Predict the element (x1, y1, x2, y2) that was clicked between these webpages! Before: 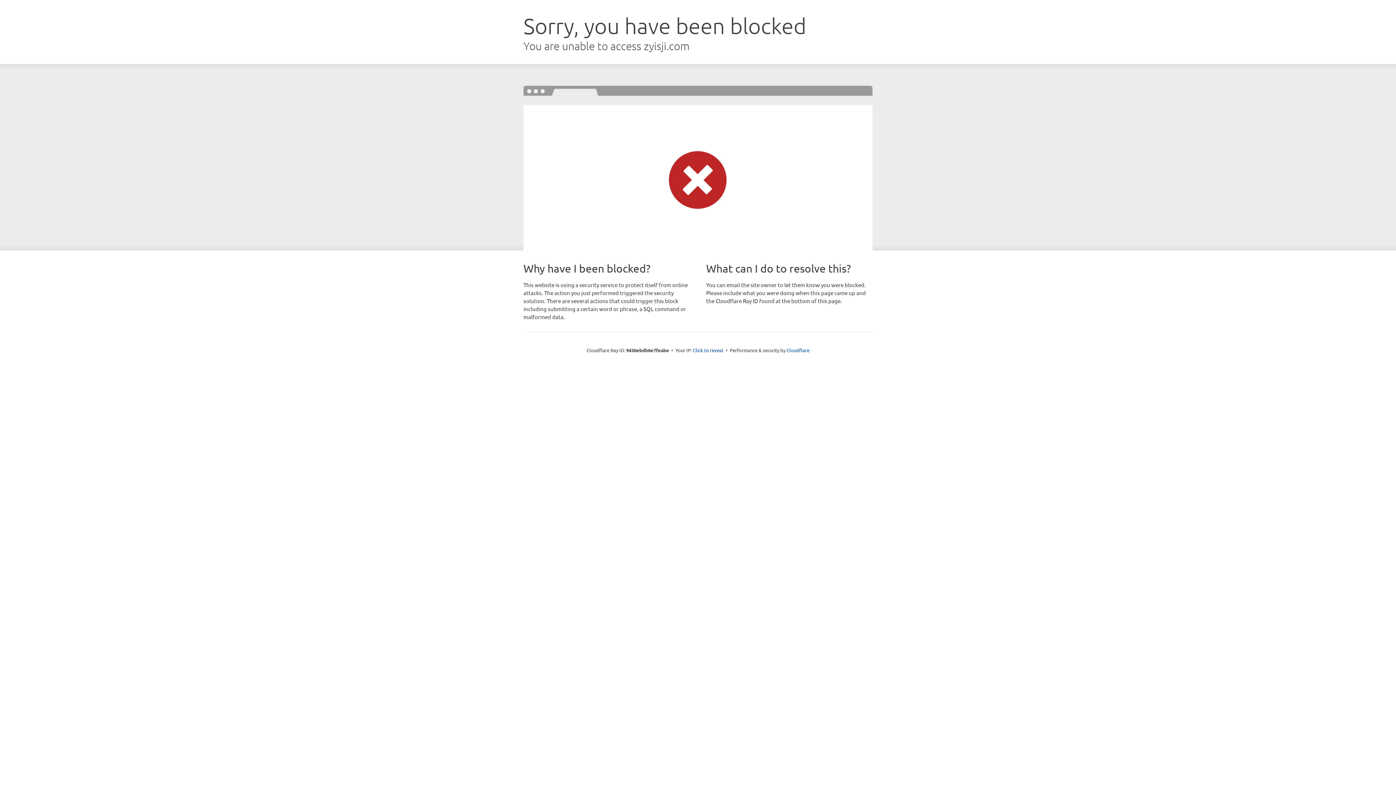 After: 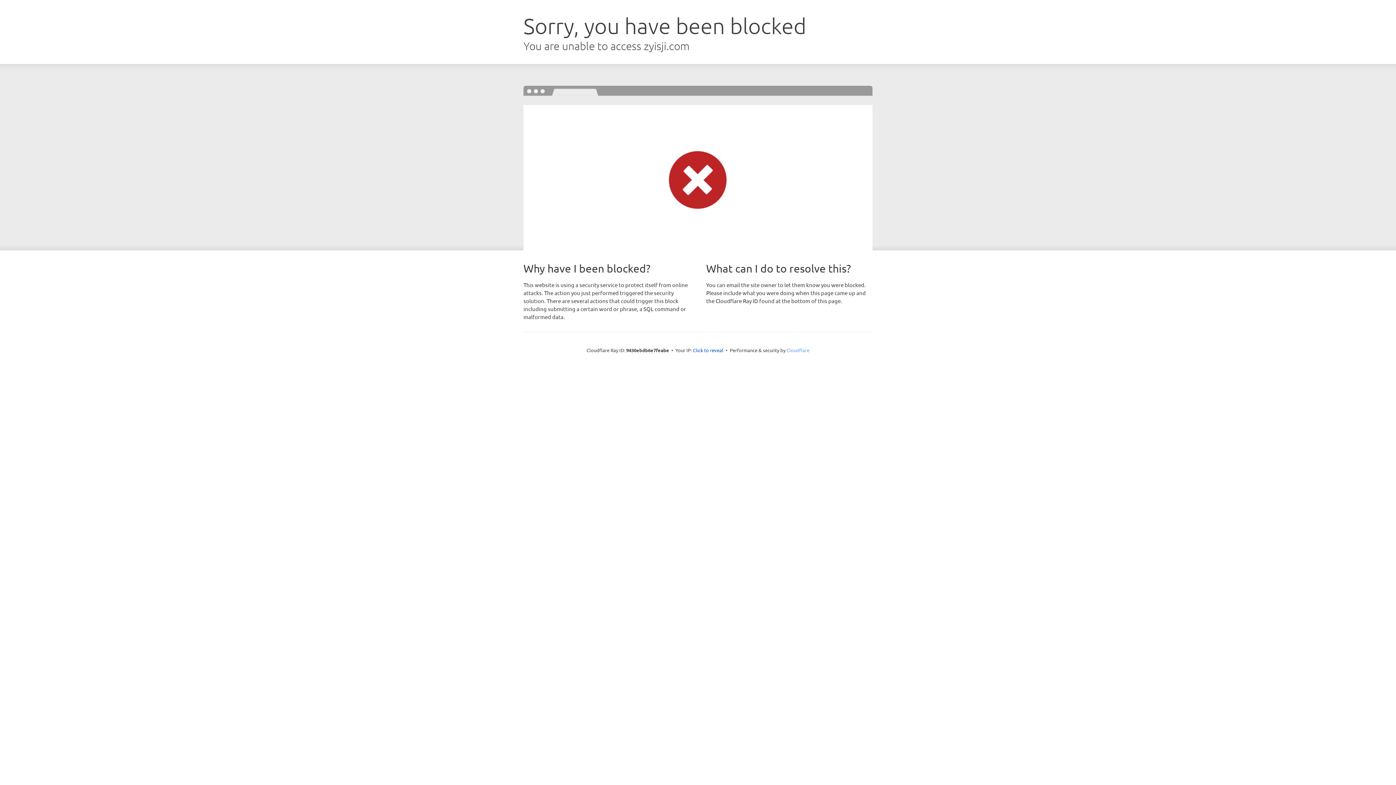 Action: bbox: (786, 347, 809, 353) label: Cloudflare